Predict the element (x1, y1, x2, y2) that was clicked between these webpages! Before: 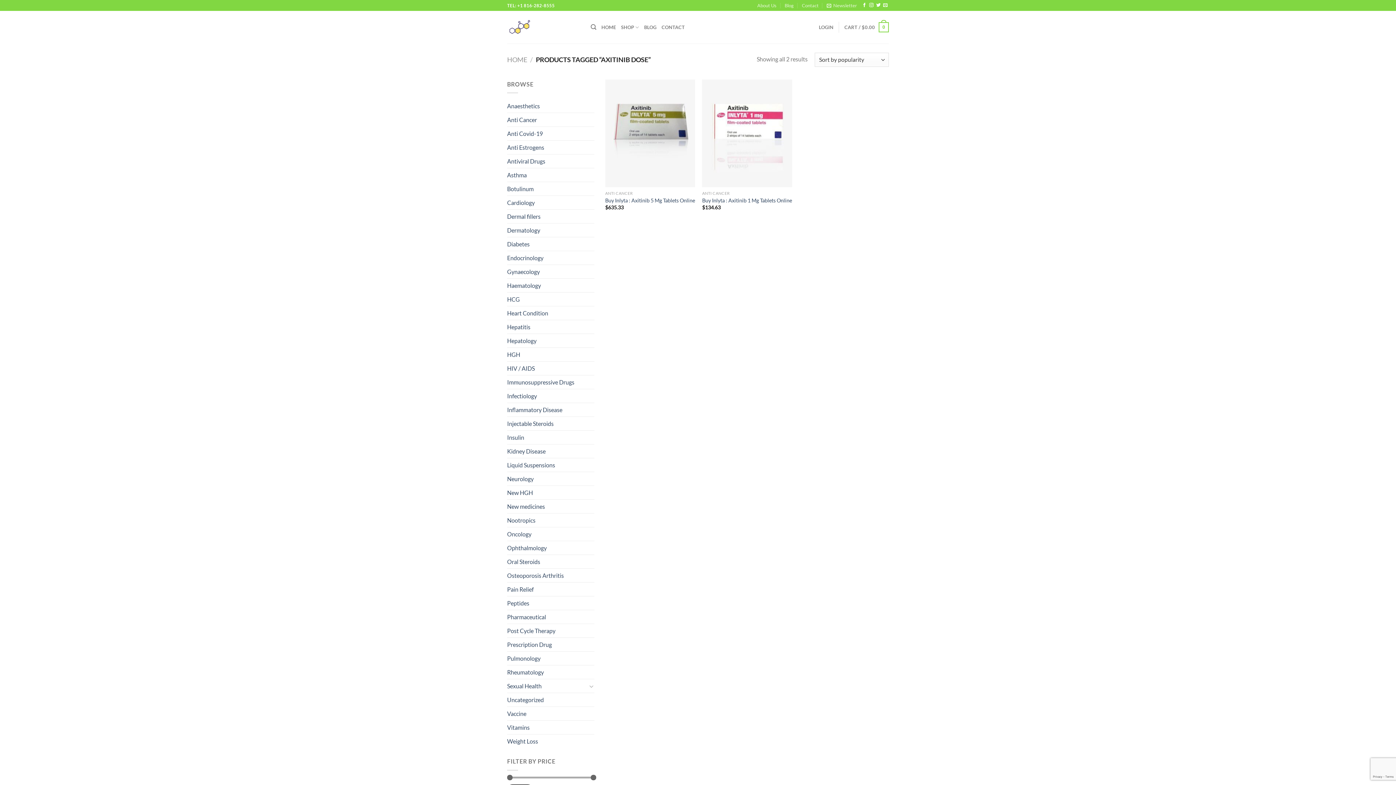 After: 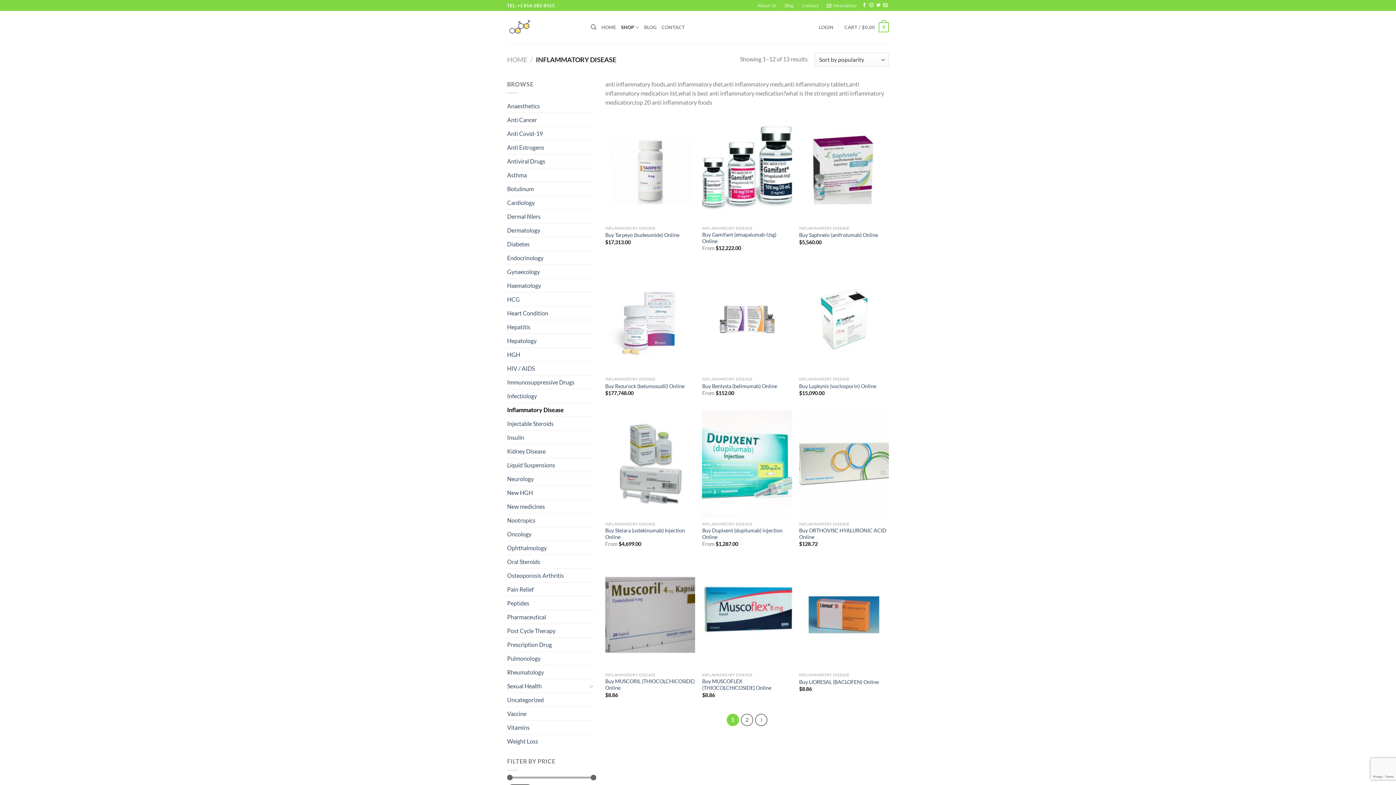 Action: bbox: (507, 403, 594, 416) label: Inflammatory Disease